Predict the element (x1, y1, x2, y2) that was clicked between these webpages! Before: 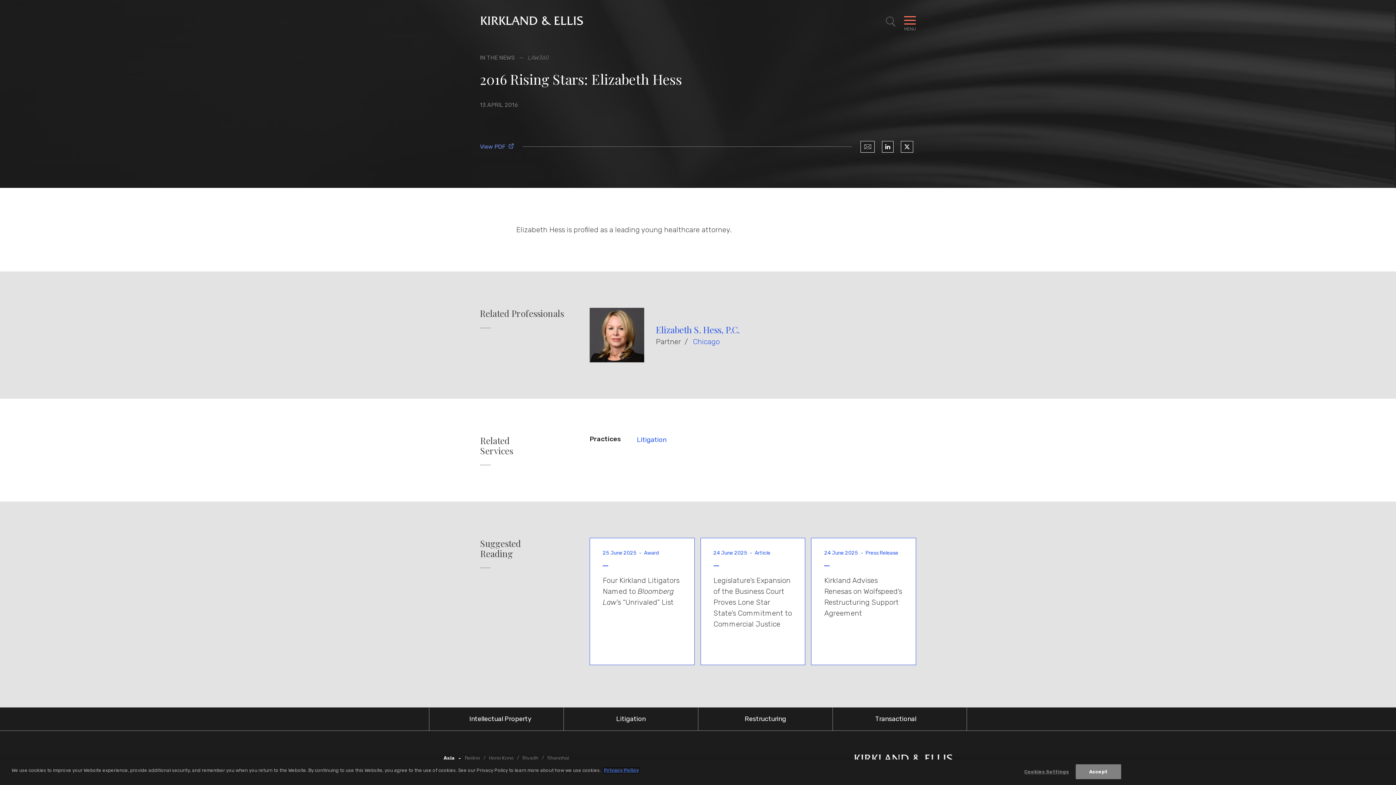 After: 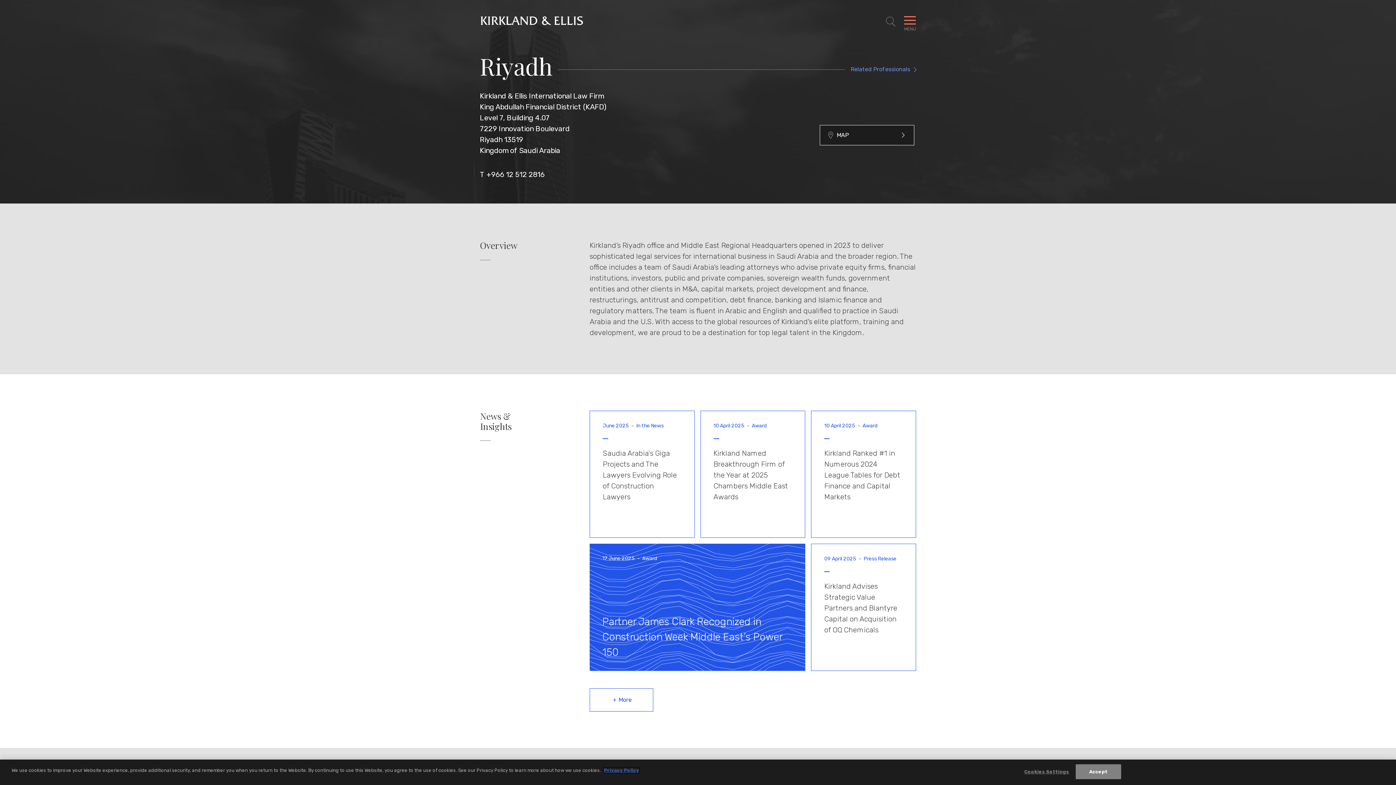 Action: label: Riyadh bbox: (522, 755, 538, 761)